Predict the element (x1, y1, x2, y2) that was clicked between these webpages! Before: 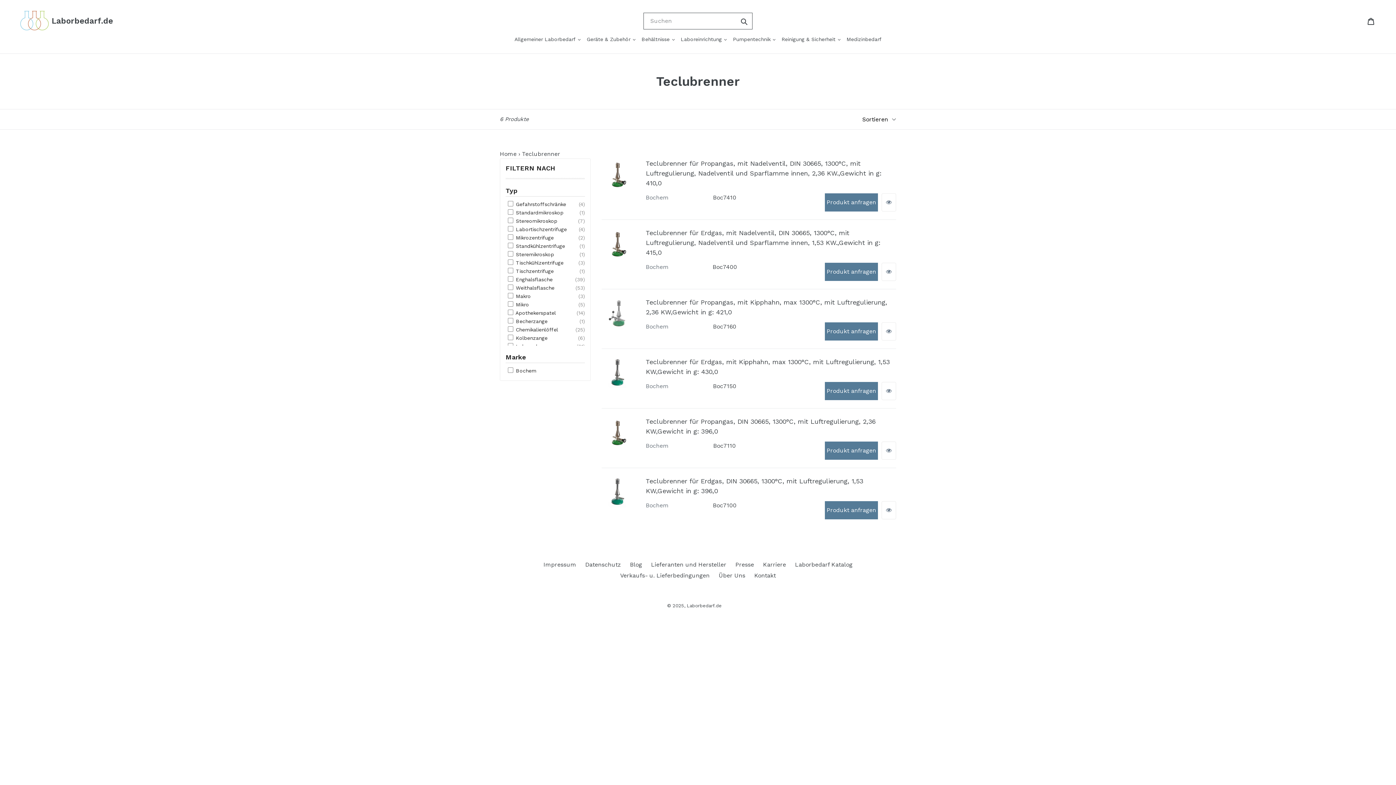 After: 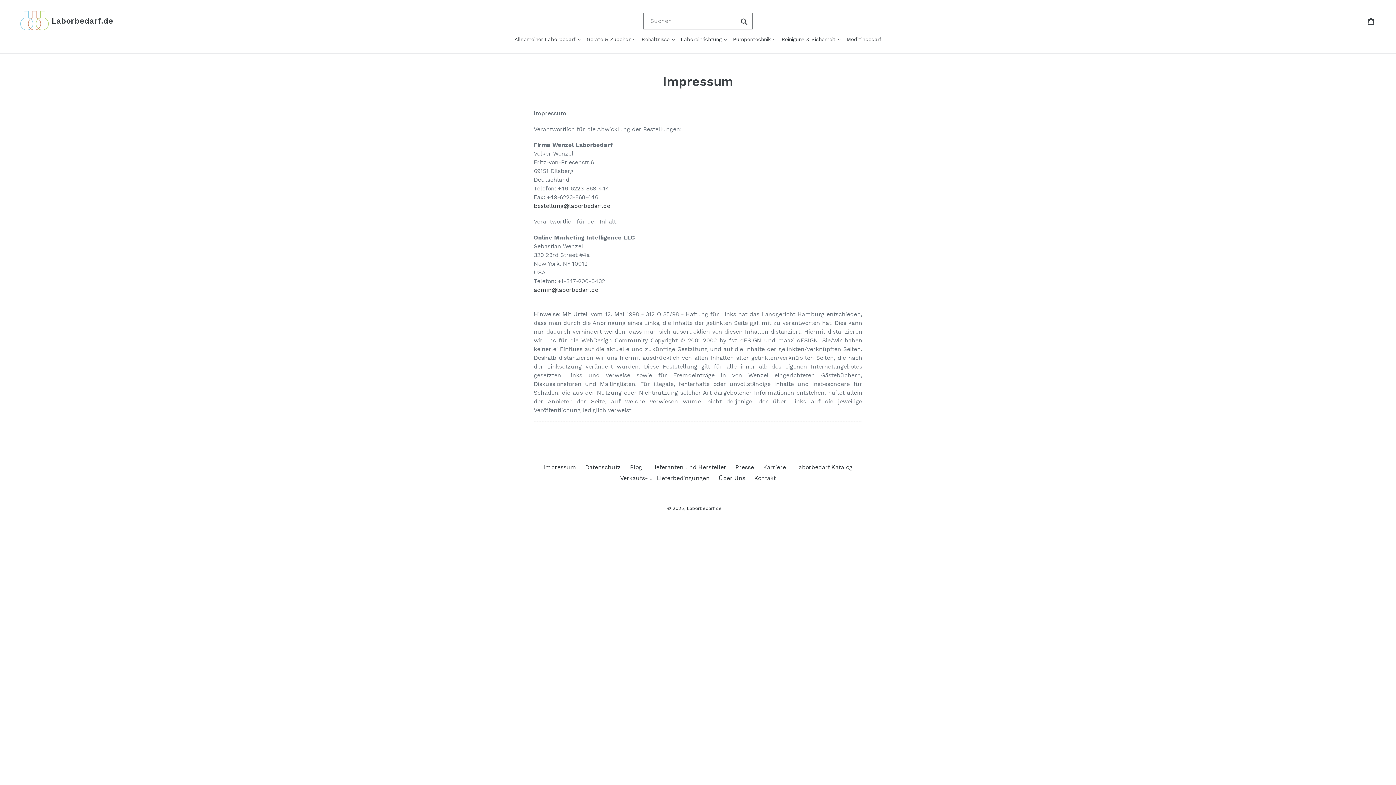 Action: bbox: (543, 561, 576, 568) label: Impressum